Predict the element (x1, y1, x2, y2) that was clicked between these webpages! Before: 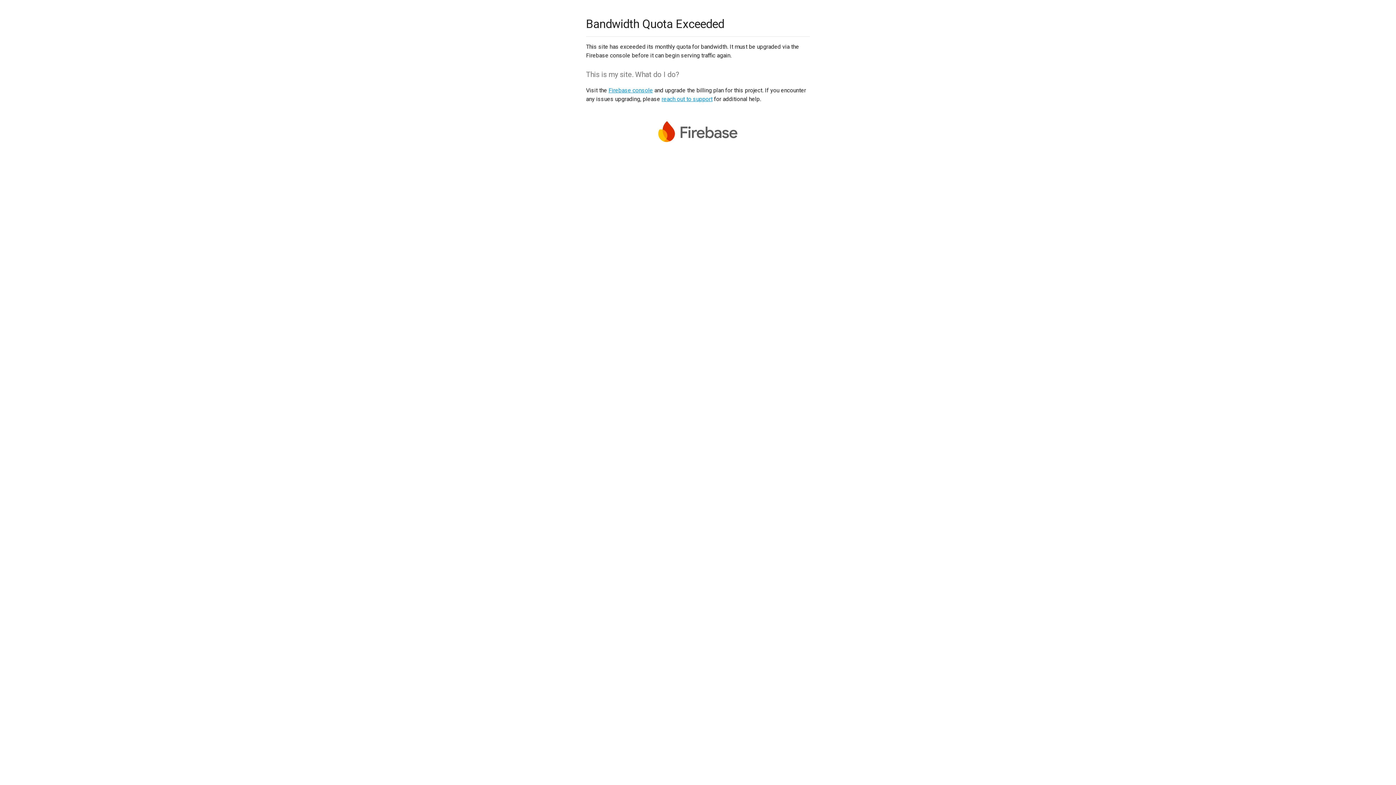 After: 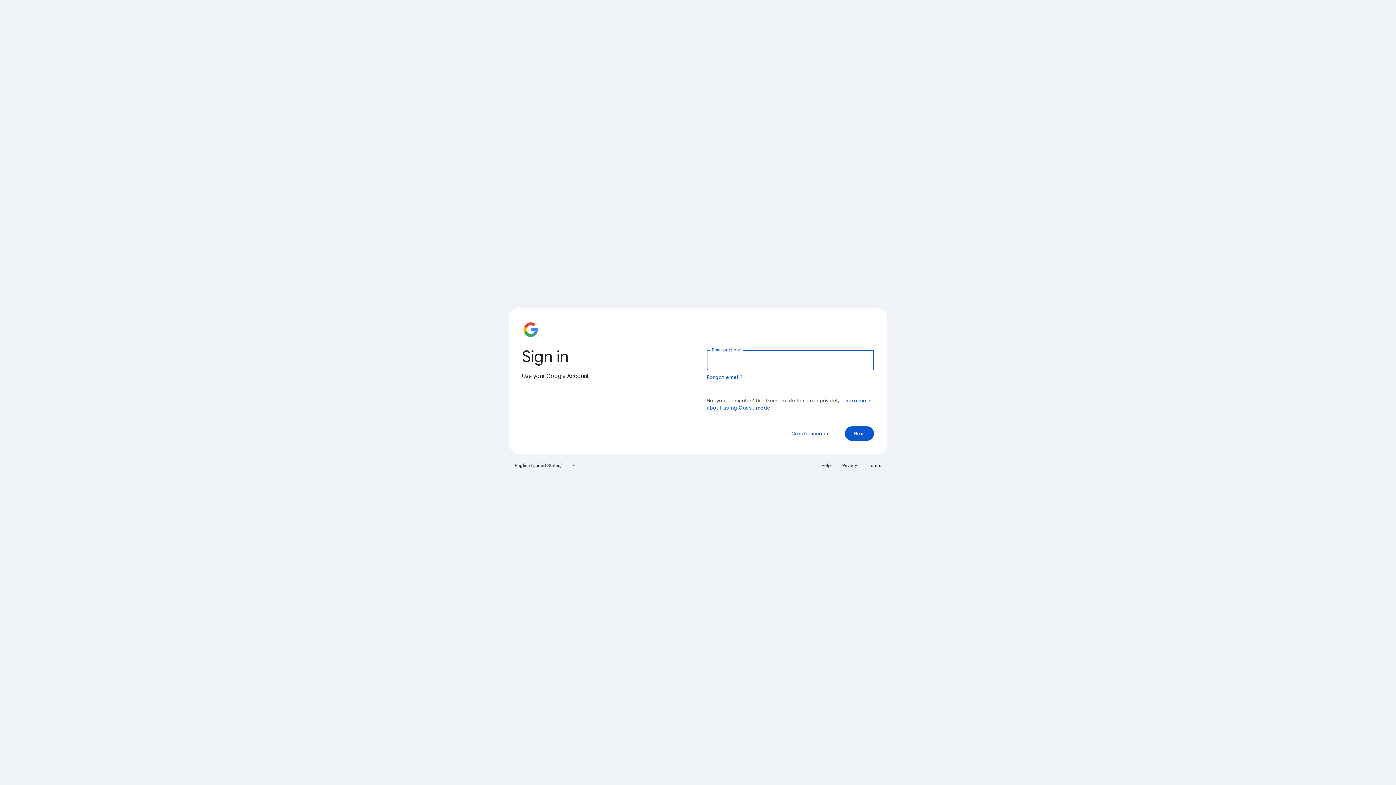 Action: bbox: (608, 86, 653, 93) label: Firebase console